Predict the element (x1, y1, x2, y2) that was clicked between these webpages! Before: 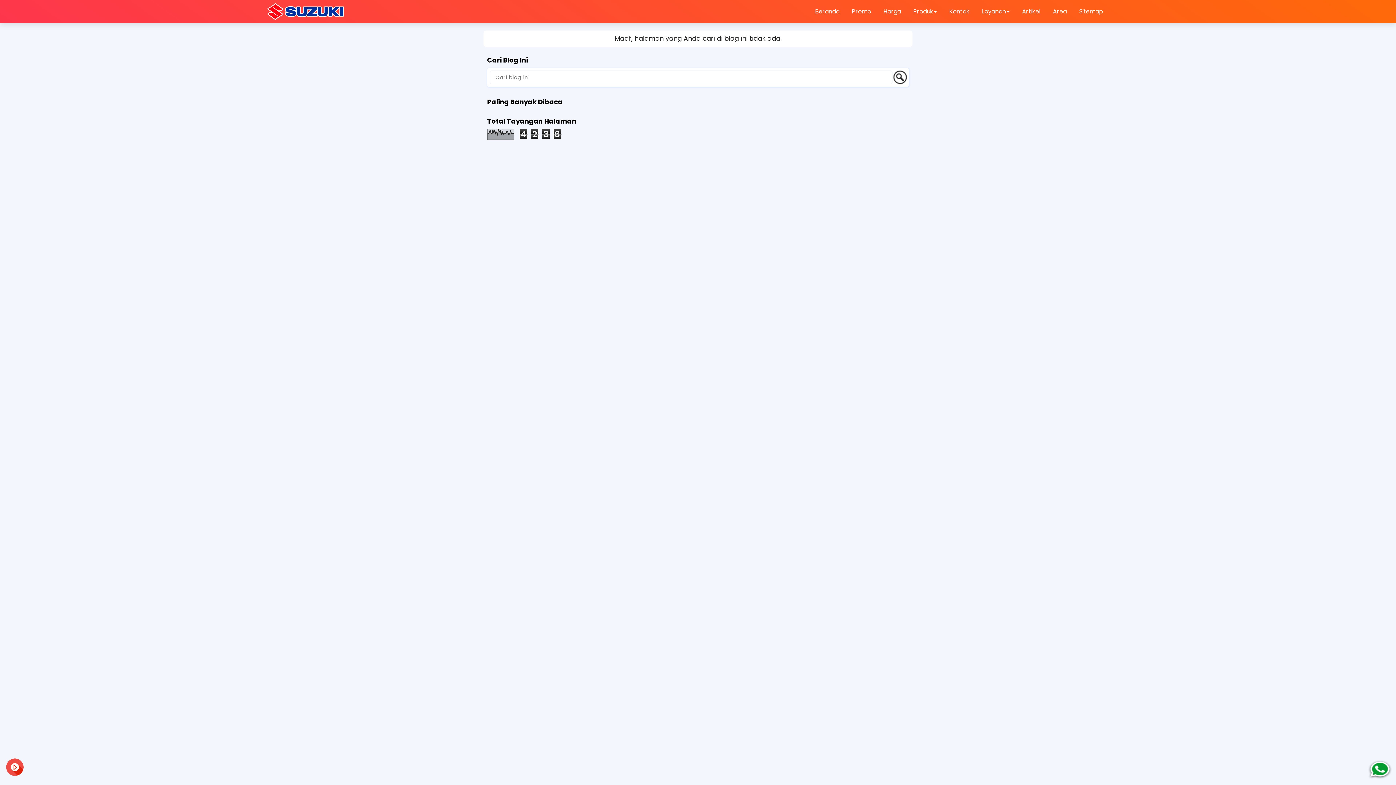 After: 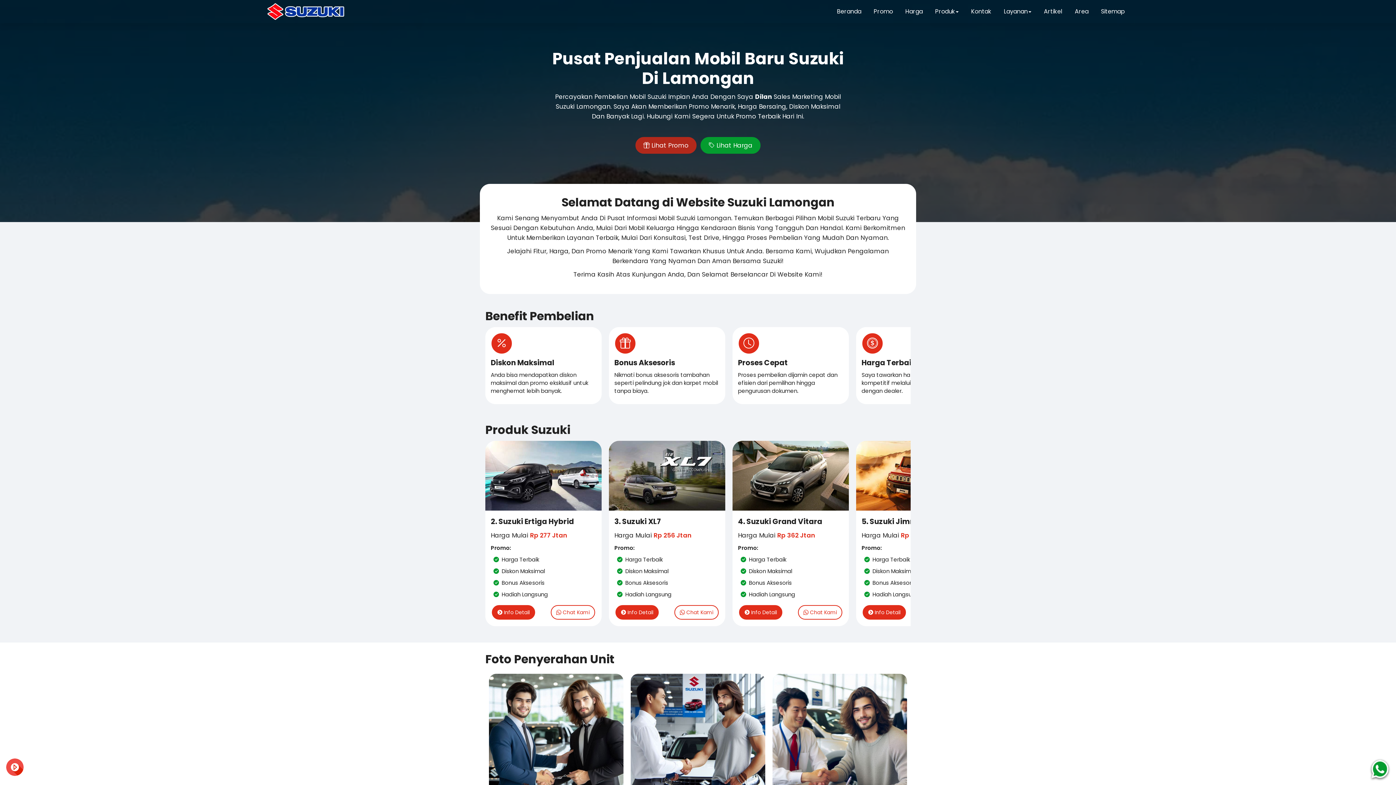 Action: bbox: (809, 0, 845, 22) label: Beranda